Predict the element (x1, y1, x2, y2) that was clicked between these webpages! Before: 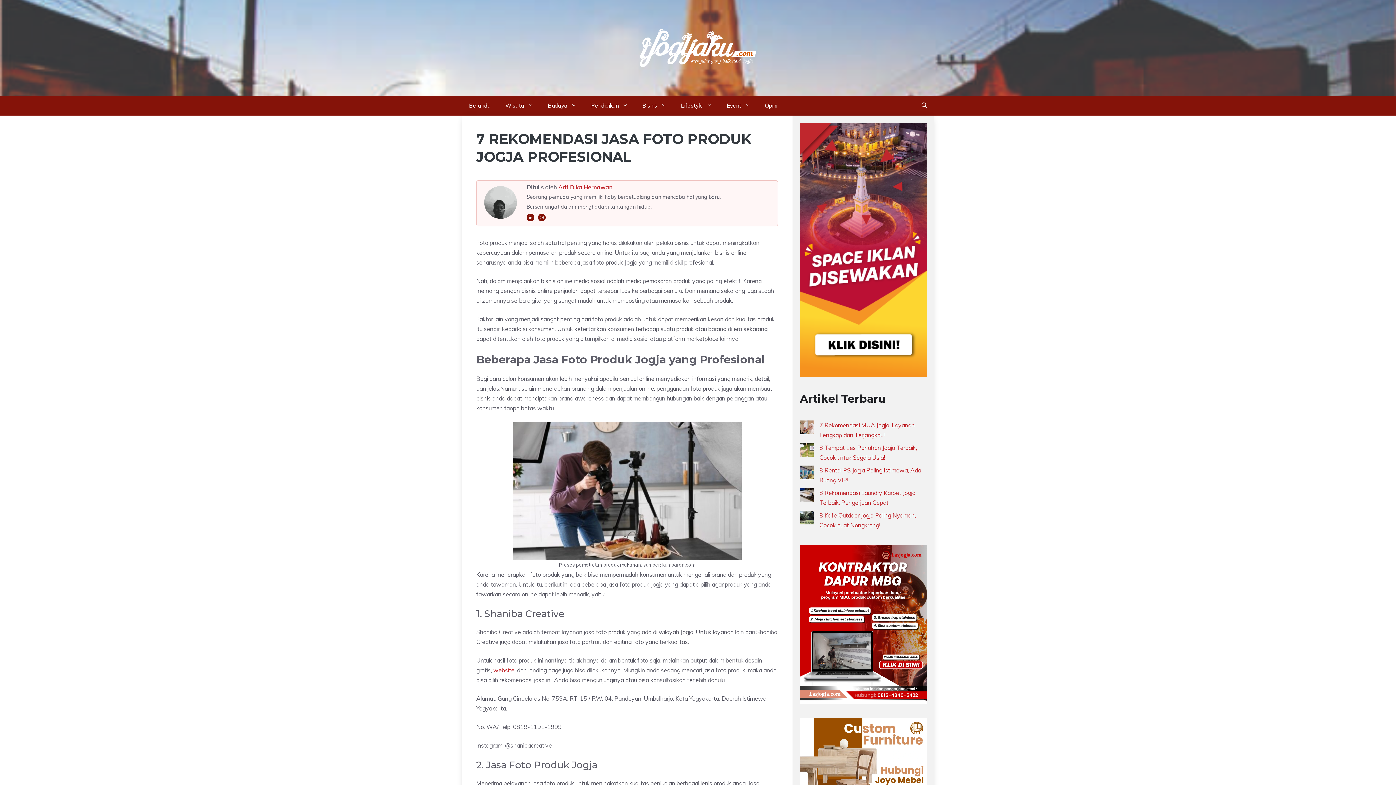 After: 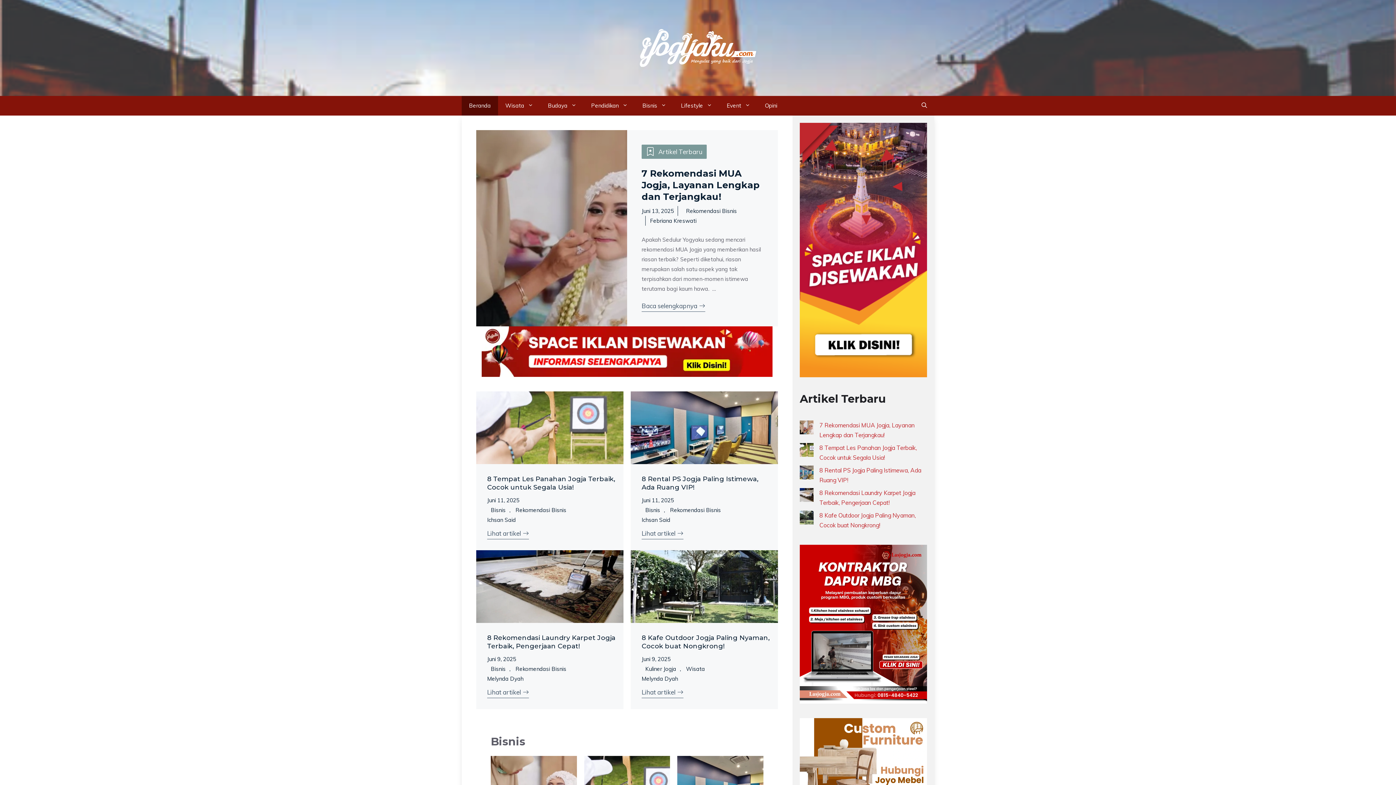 Action: bbox: (461, 95, 498, 115) label: Beranda